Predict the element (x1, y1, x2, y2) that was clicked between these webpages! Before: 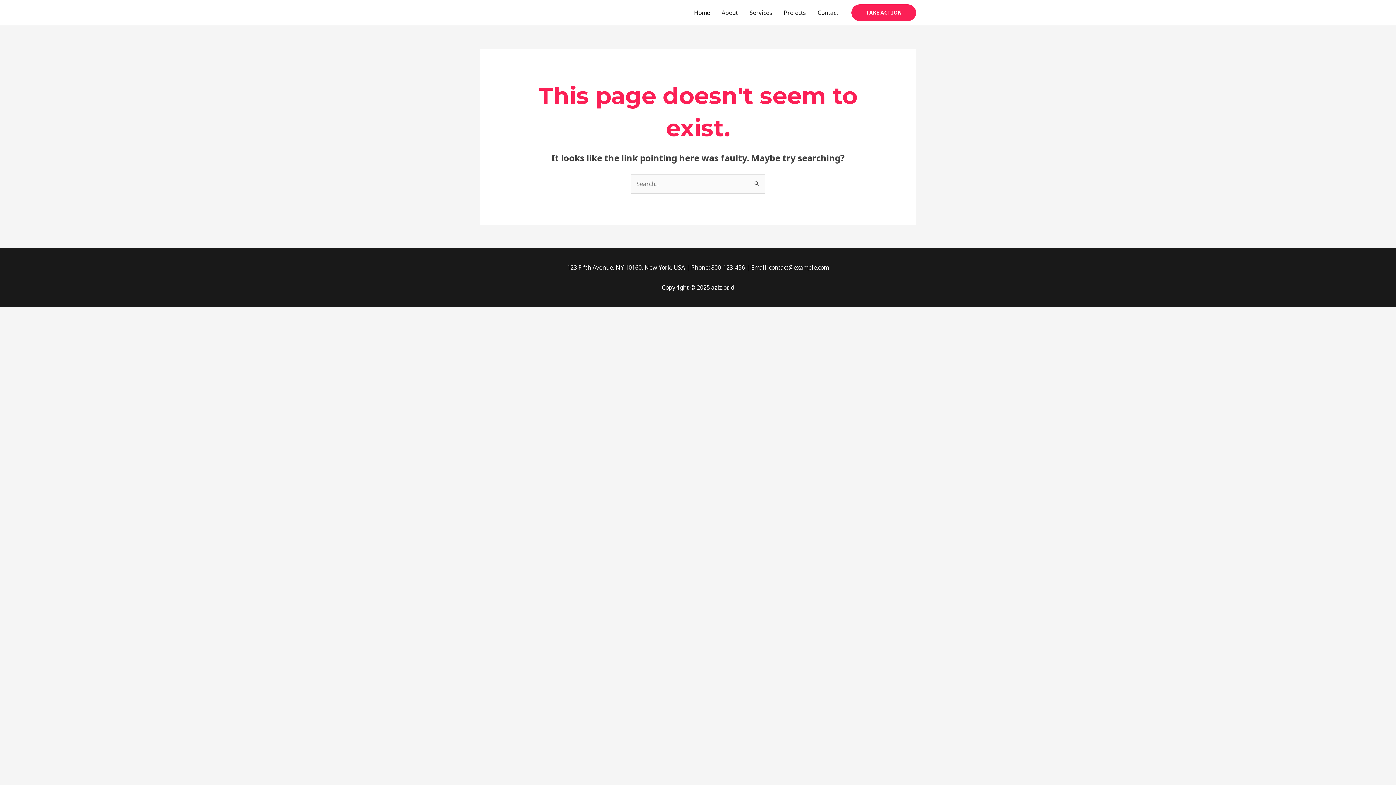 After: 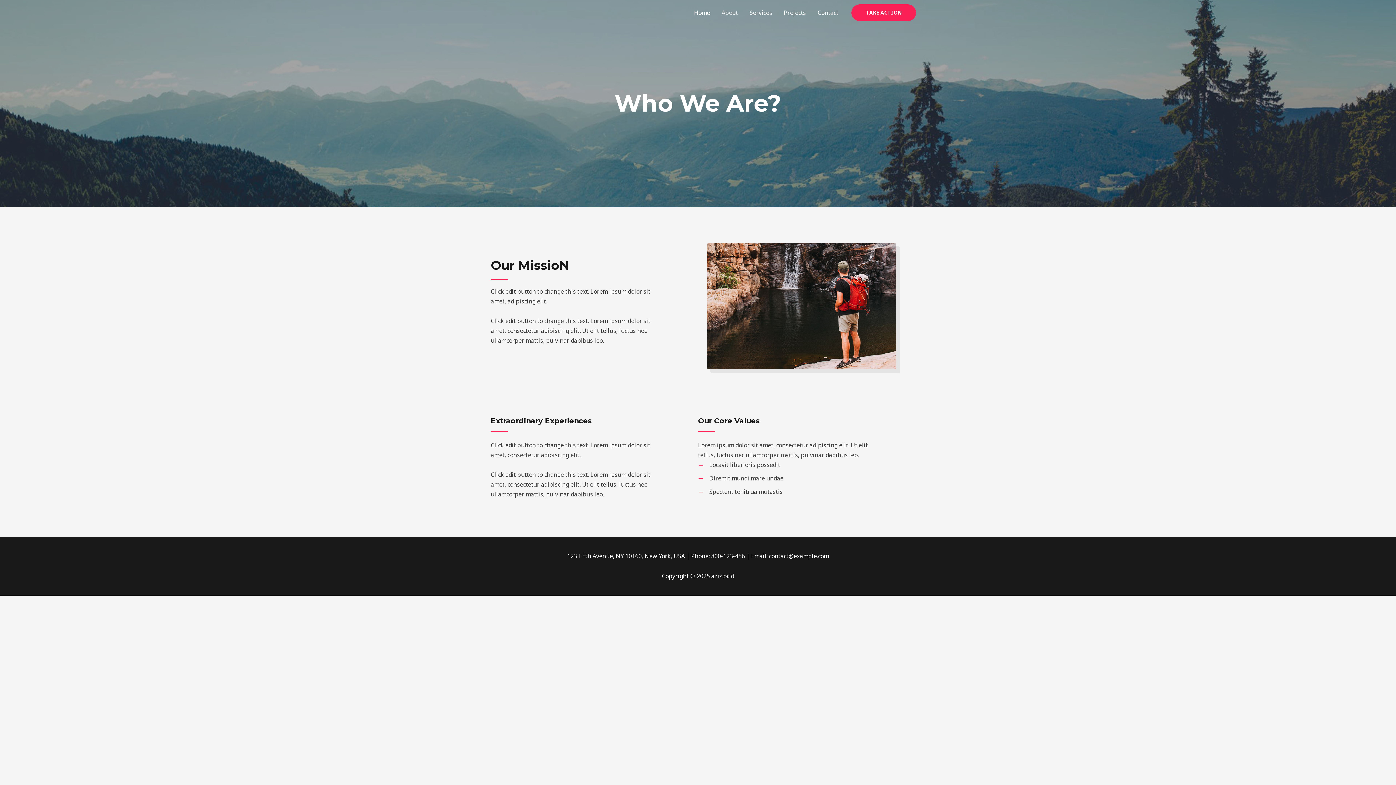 Action: bbox: (716, 0, 744, 25) label: About